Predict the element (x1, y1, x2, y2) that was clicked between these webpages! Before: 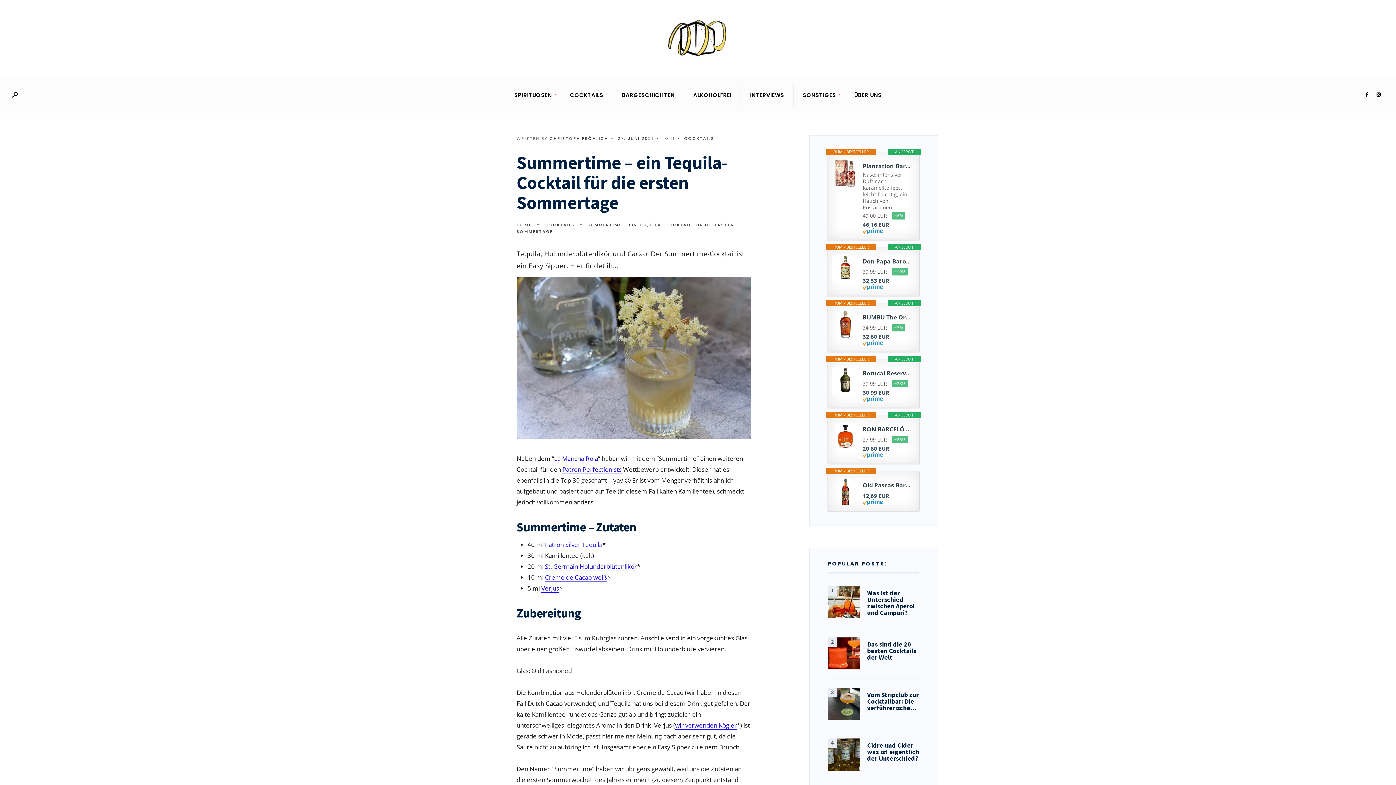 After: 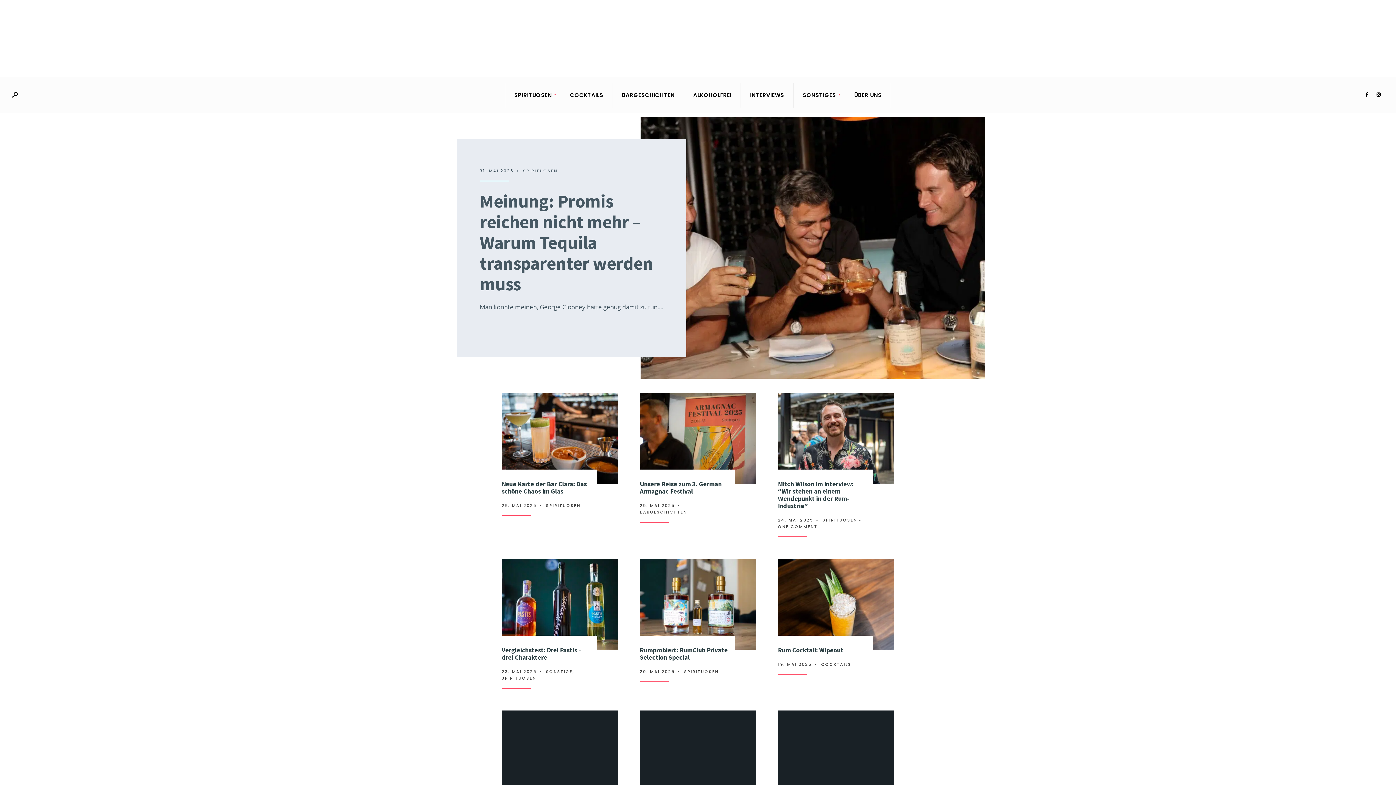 Action: bbox: (643, 5, 752, 71)